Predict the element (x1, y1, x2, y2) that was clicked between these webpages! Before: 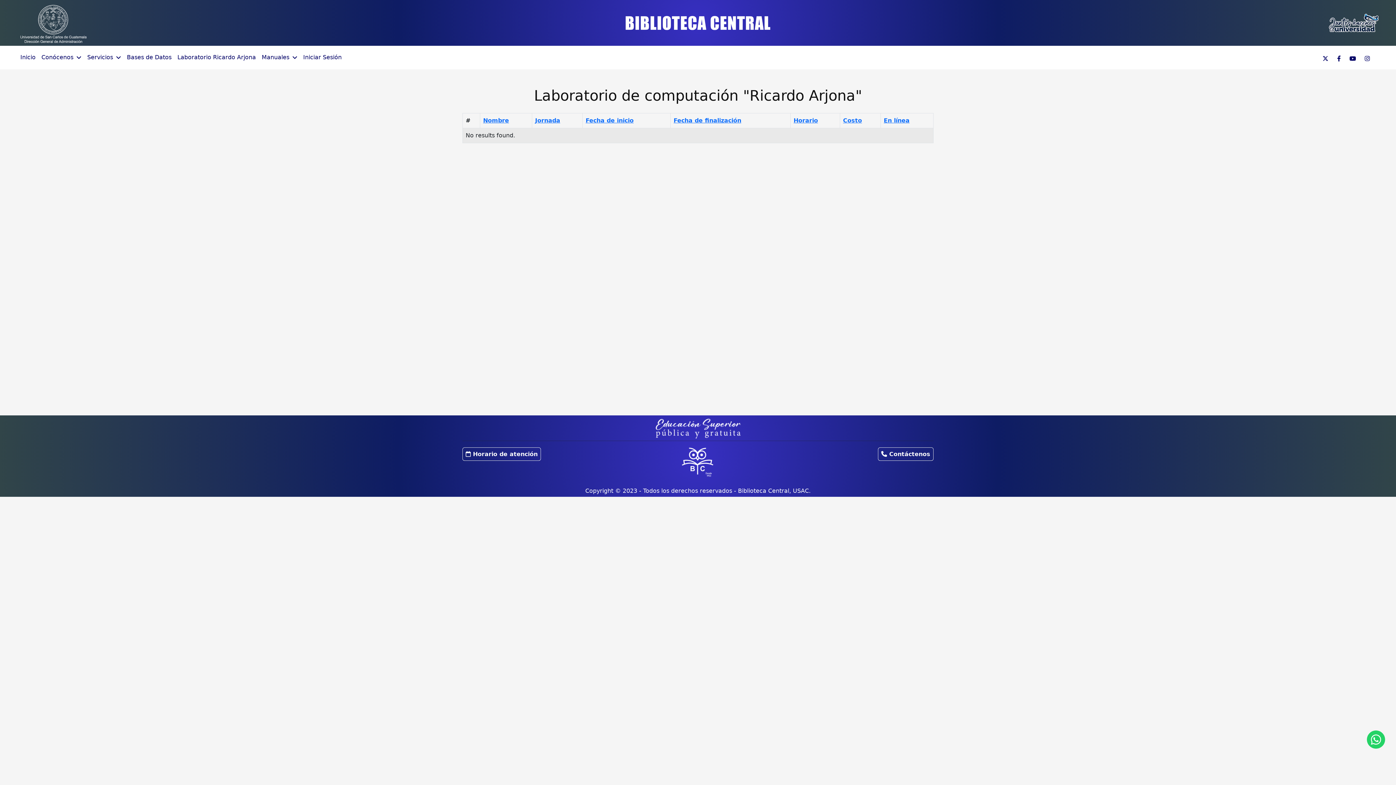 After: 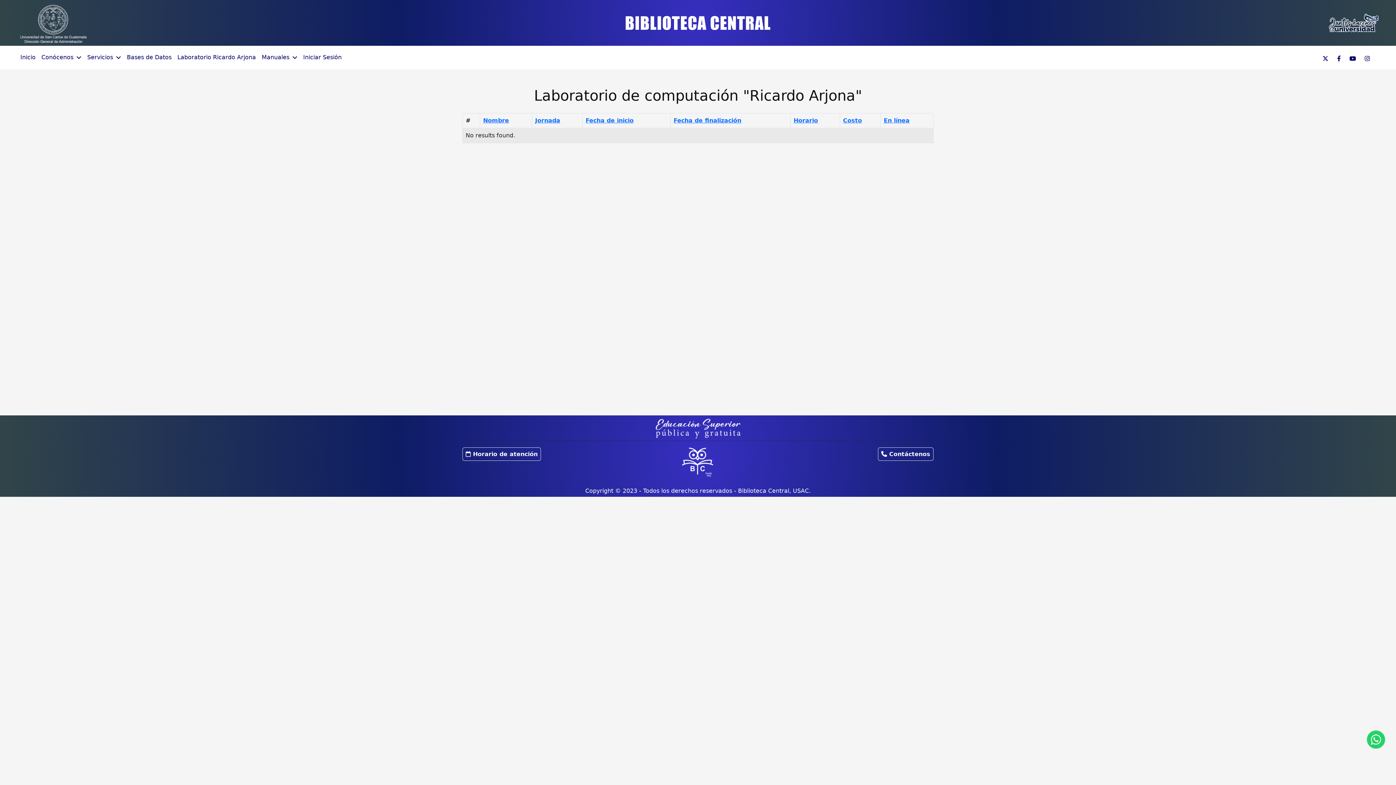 Action: bbox: (1349, 54, 1356, 63)